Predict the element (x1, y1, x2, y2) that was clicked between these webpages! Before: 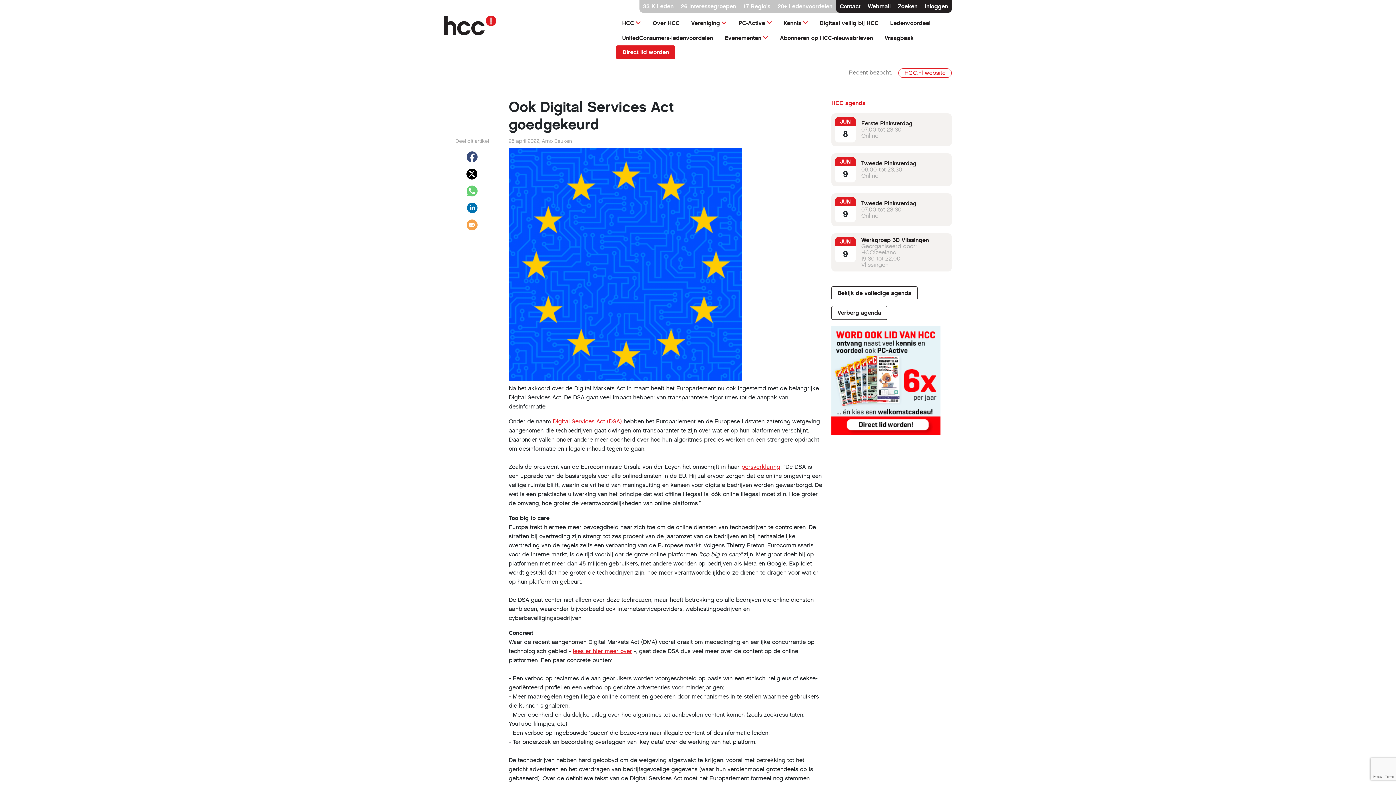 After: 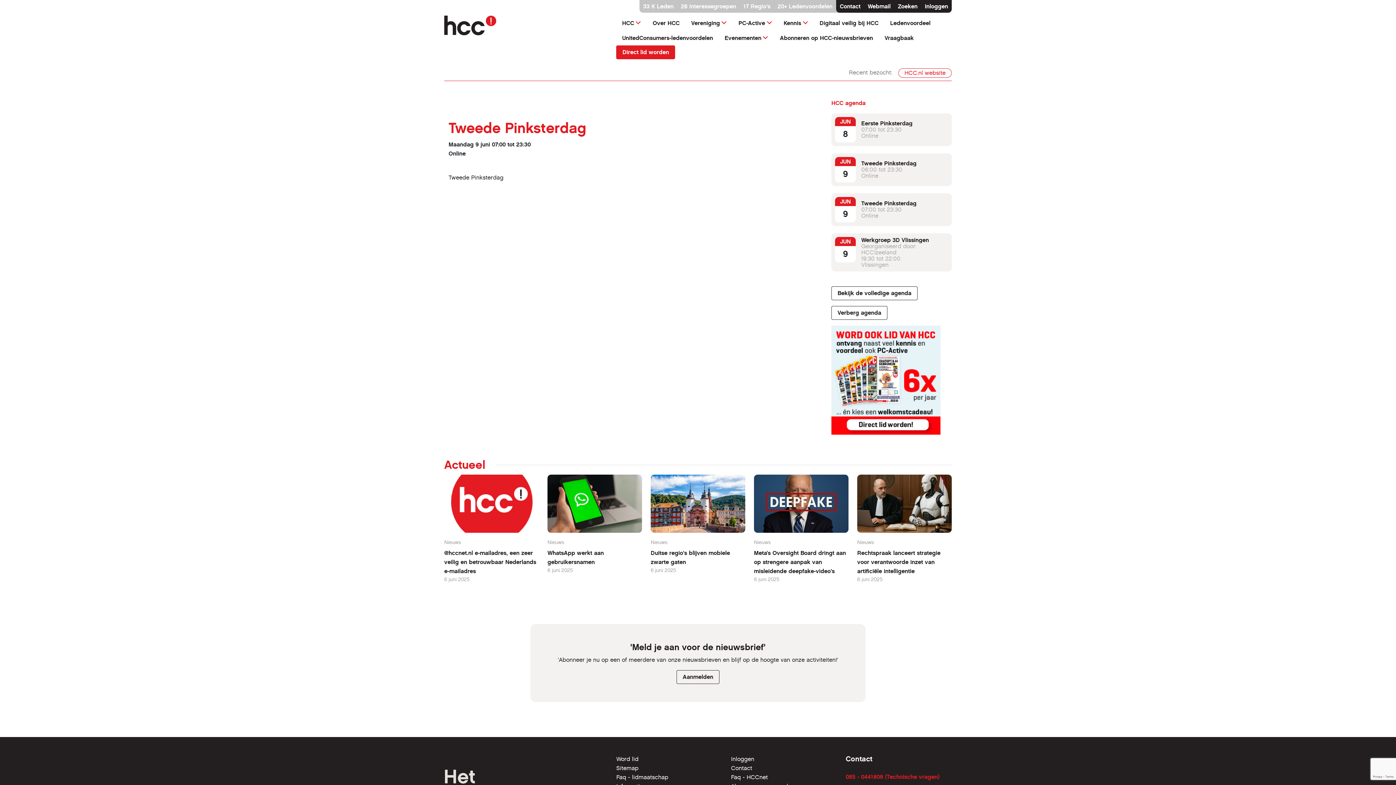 Action: label: Tweede Pinksterdag bbox: (861, 200, 916, 207)